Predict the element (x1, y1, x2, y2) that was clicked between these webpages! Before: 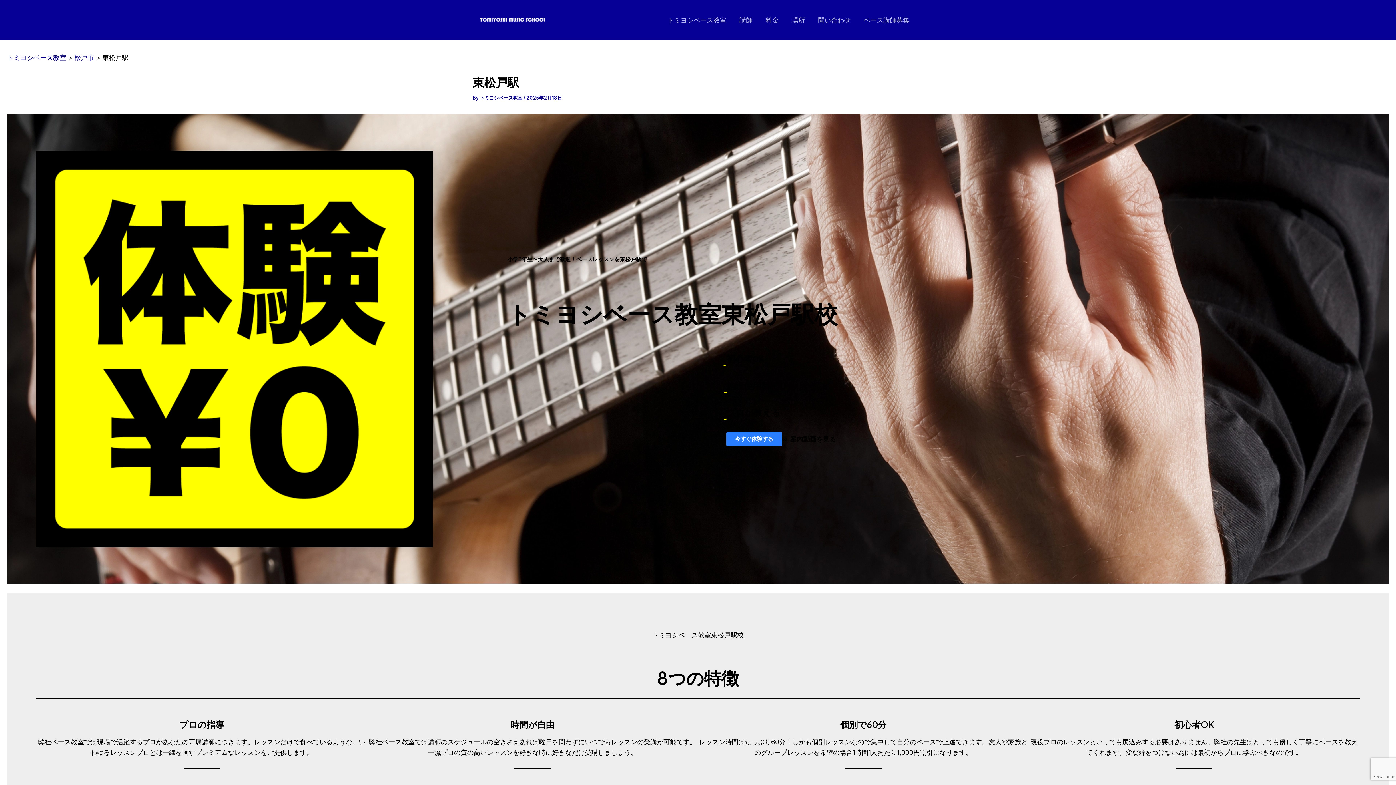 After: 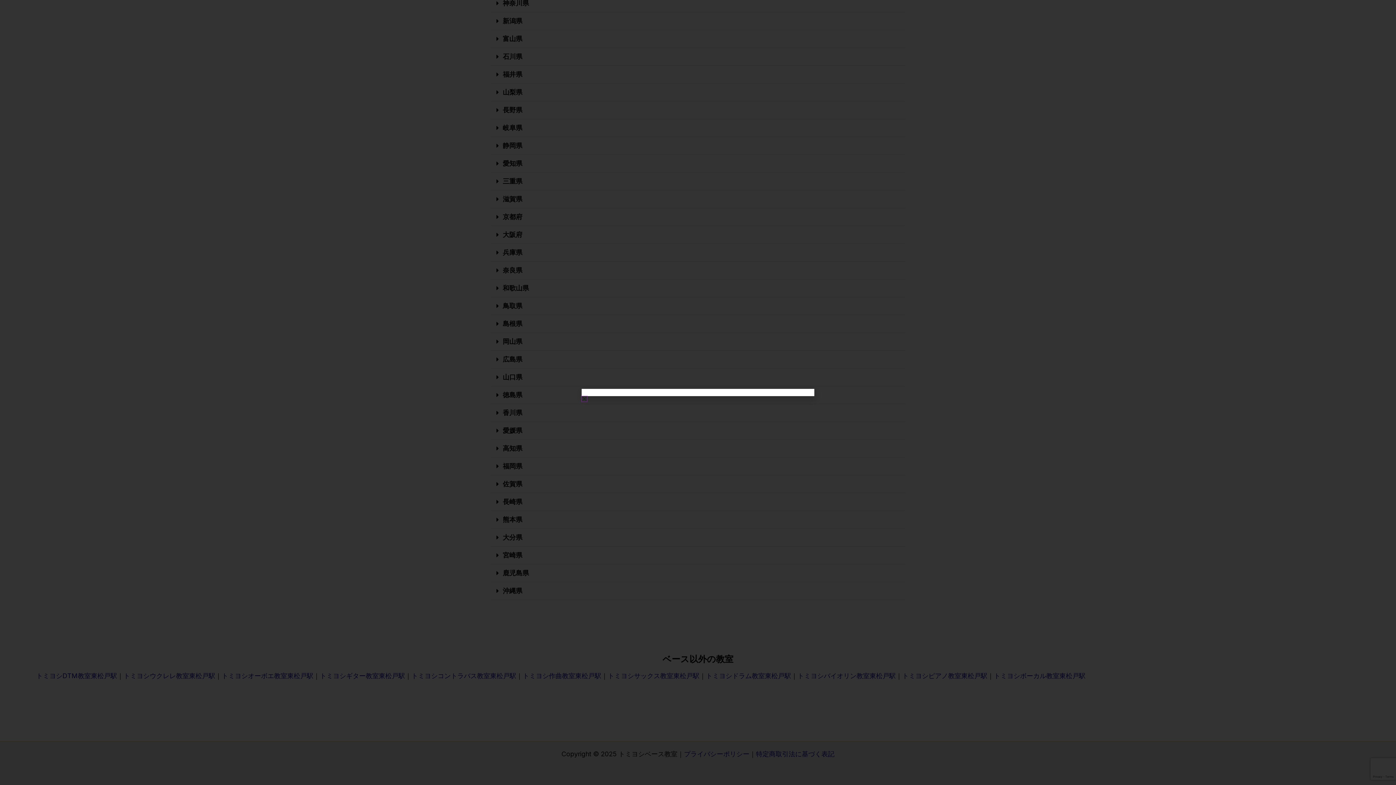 Action: label: 案内動画を見る bbox: (782, 434, 836, 444)